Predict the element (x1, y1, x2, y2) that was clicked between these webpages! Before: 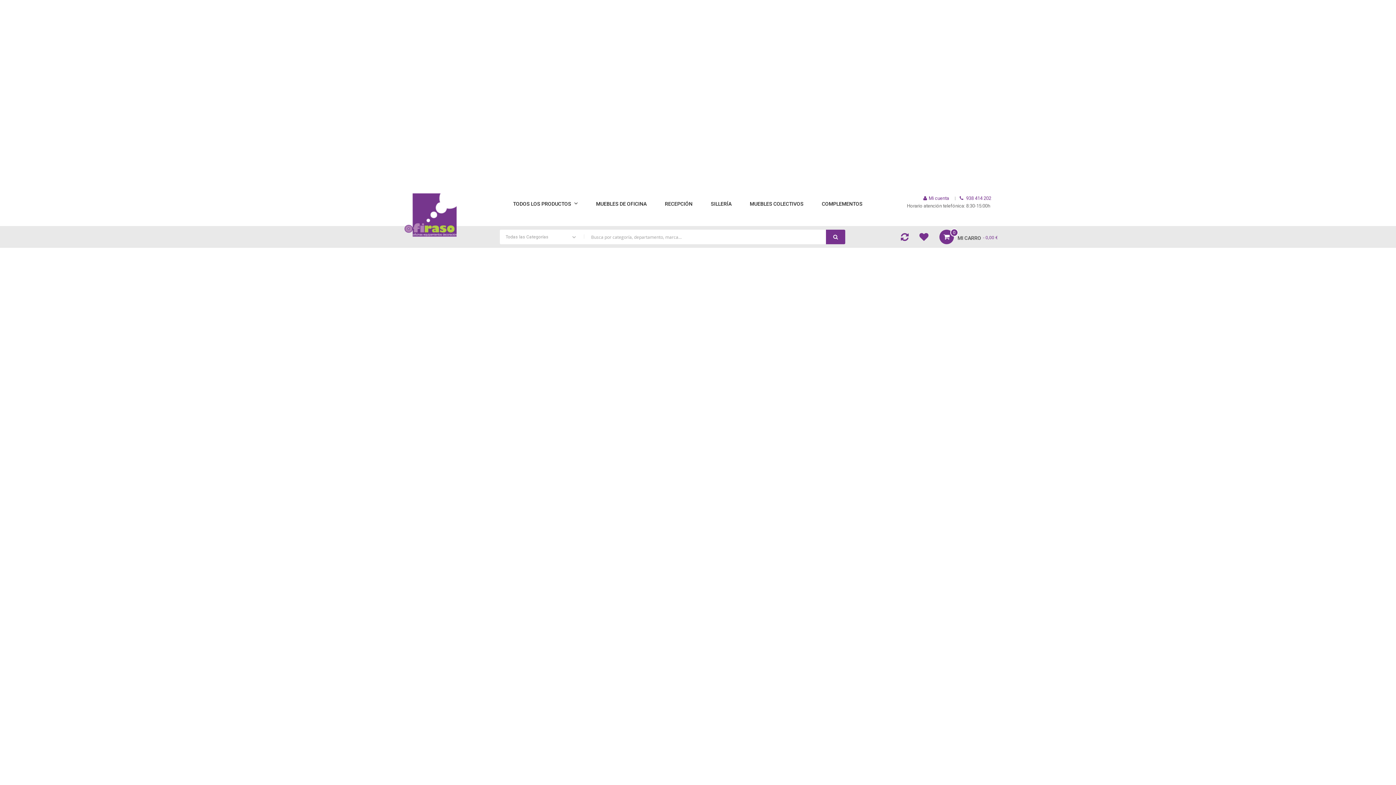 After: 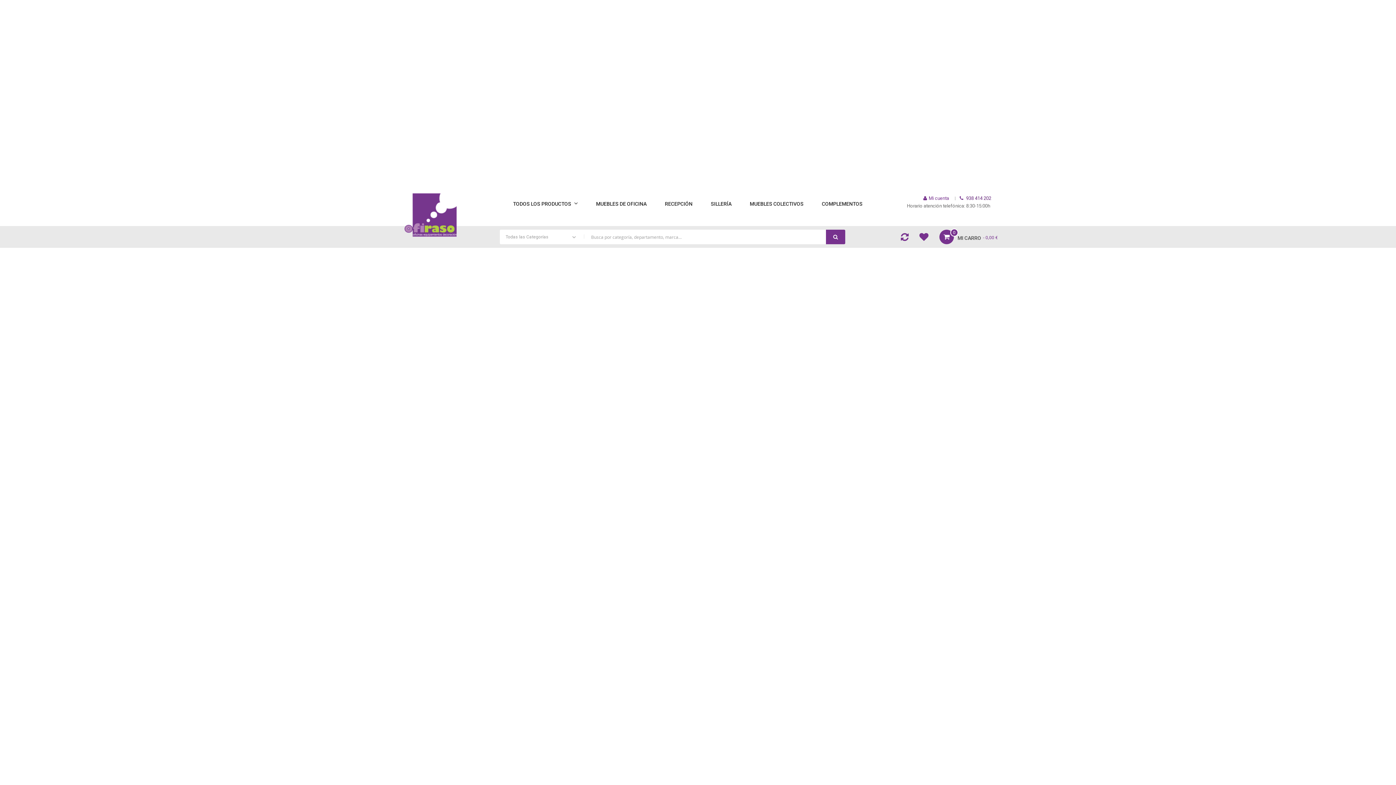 Action: label:  938 414 202 bbox: (959, 195, 991, 201)